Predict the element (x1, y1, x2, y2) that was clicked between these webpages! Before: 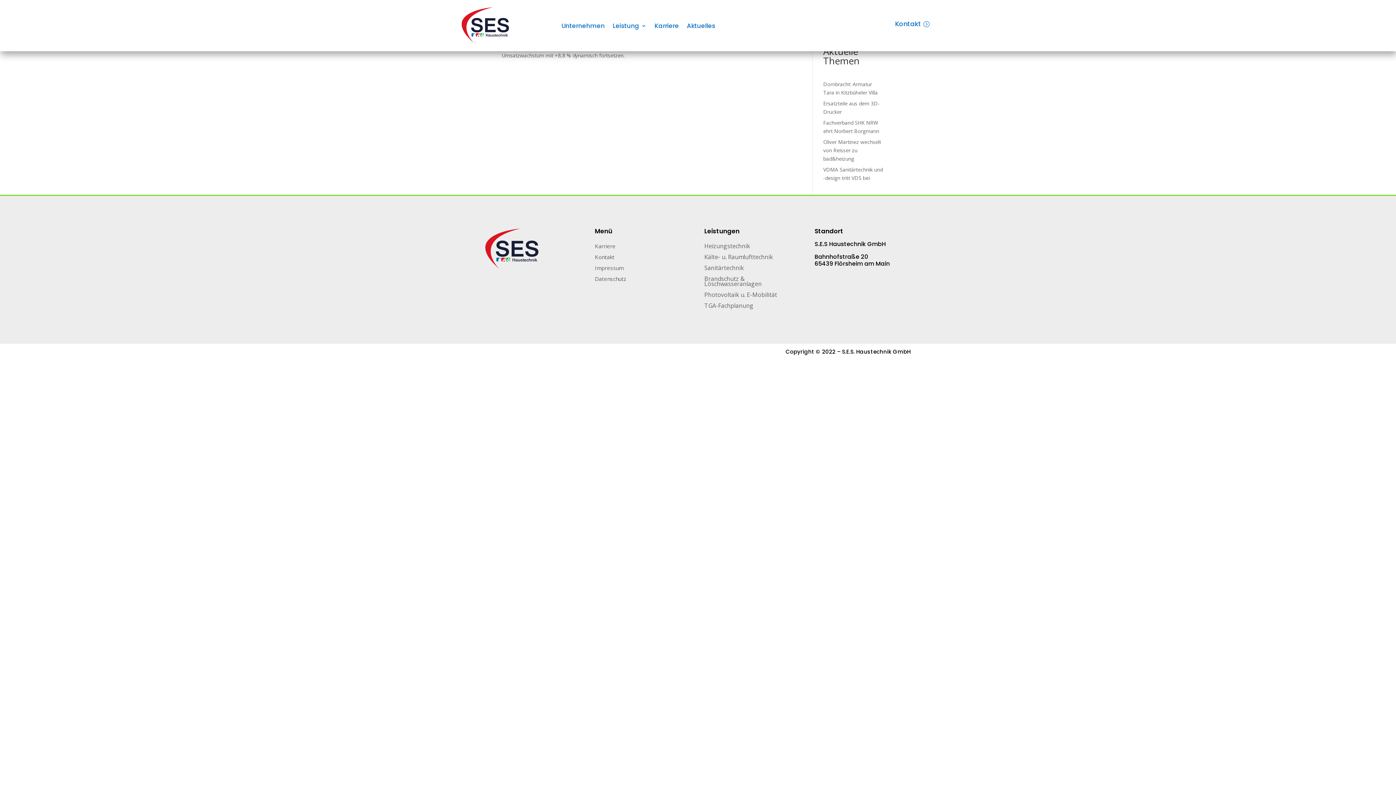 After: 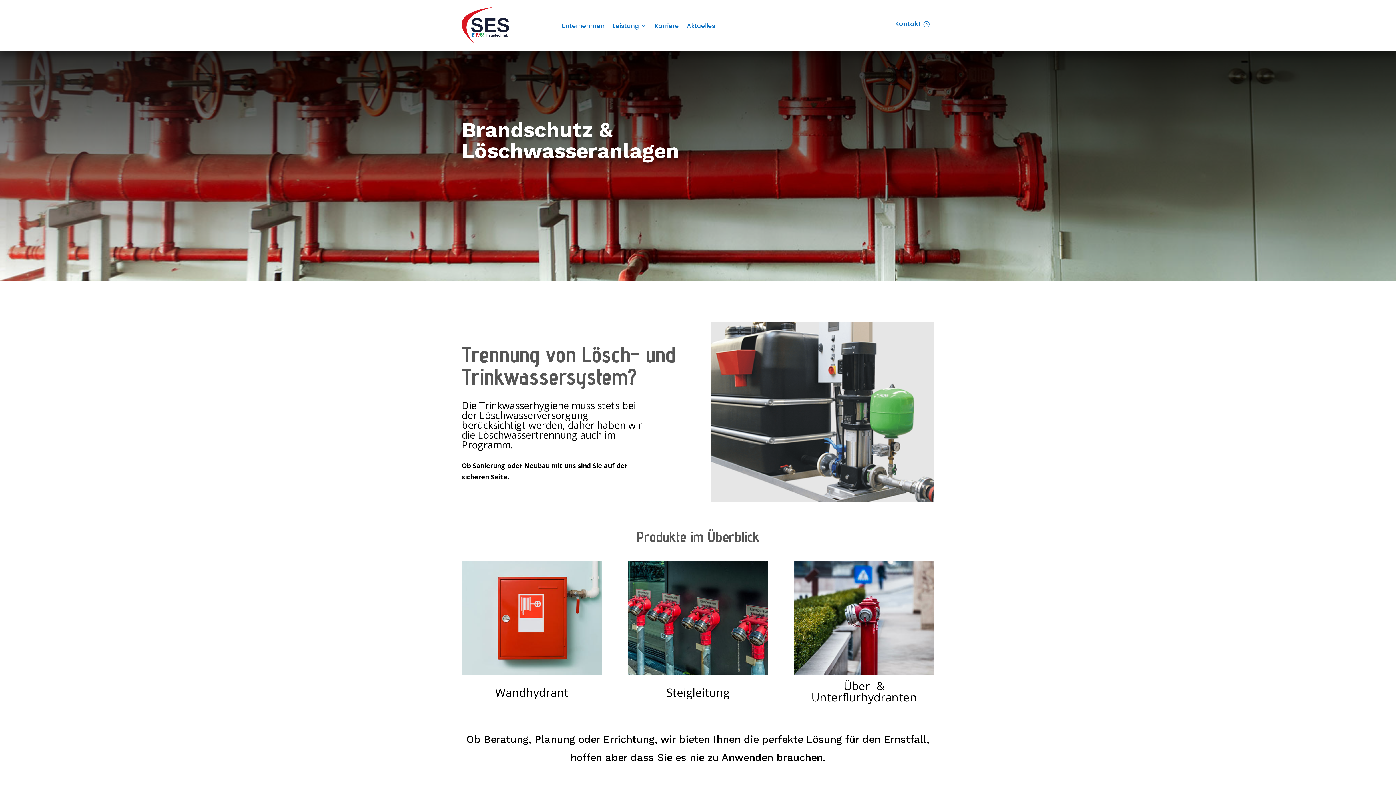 Action: label: Brandschutz & Löschwasseranlagen bbox: (704, 276, 784, 289)